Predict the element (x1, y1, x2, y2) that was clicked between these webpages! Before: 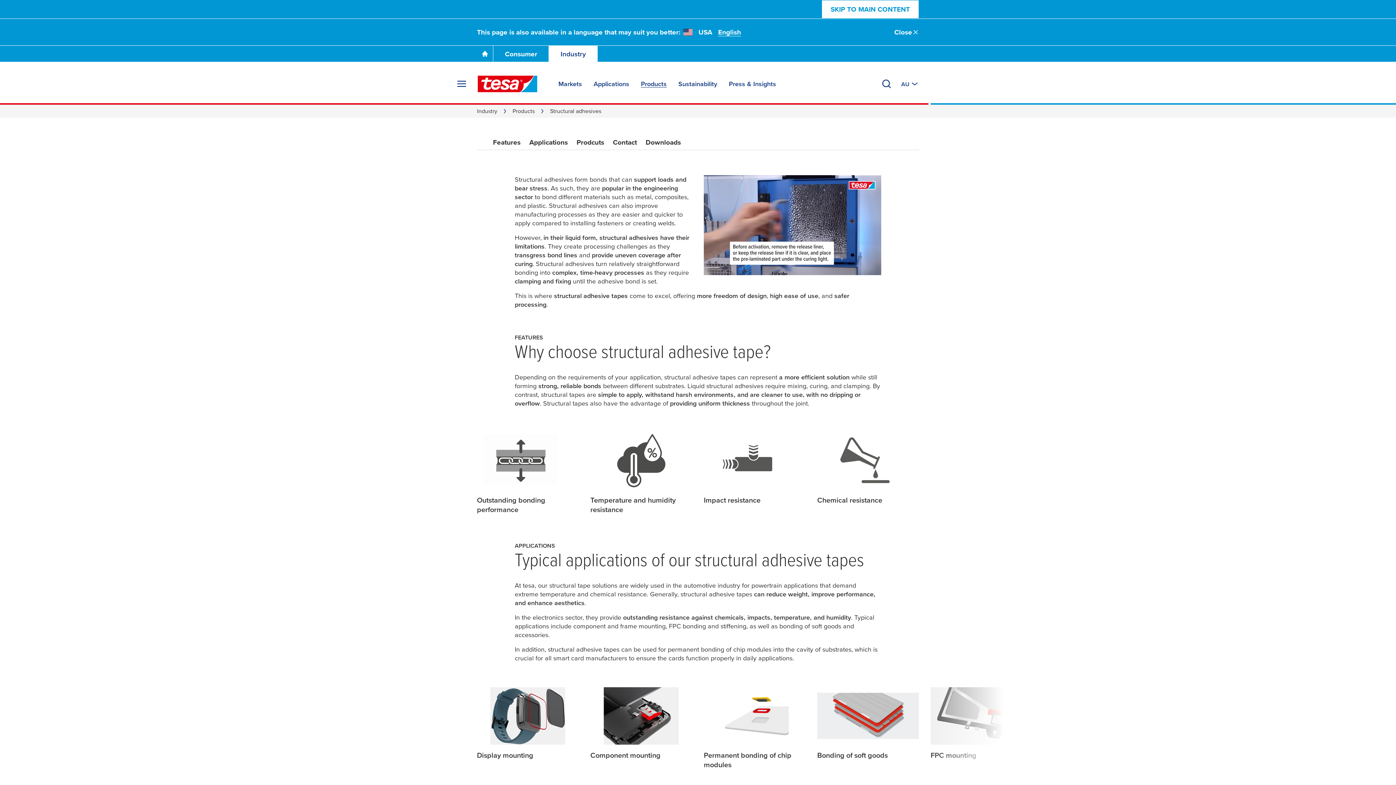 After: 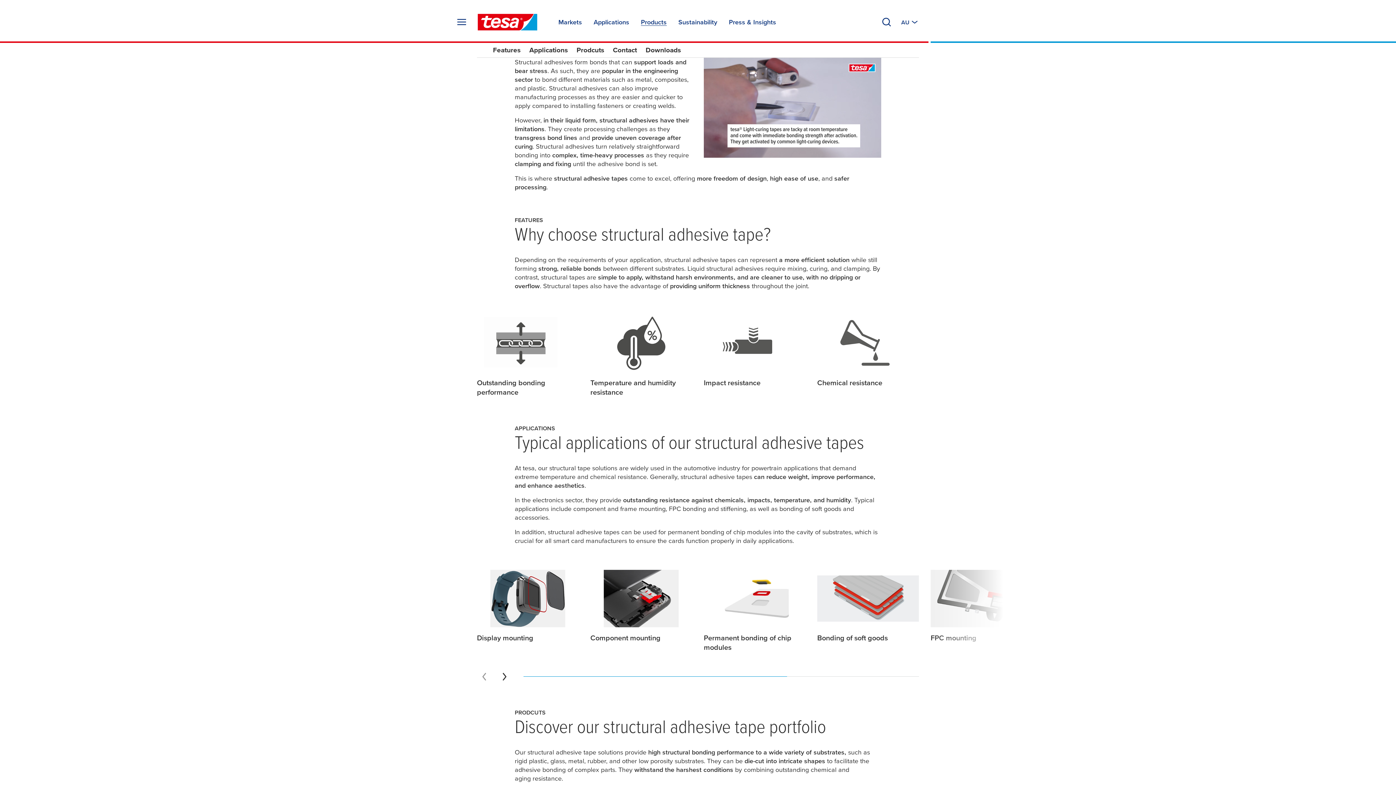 Action: bbox: (821, 0, 919, 18) label: SKIP TO MAIN CONTENT